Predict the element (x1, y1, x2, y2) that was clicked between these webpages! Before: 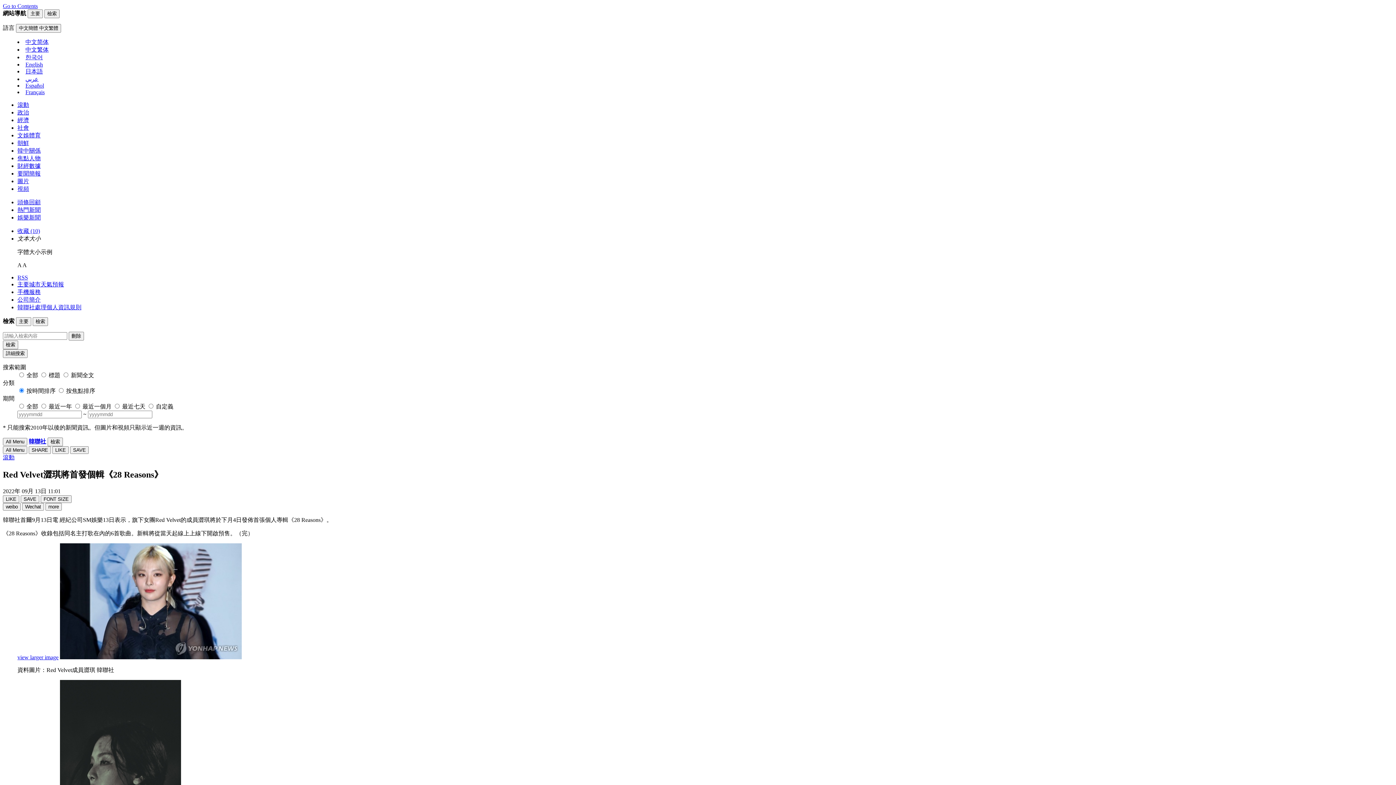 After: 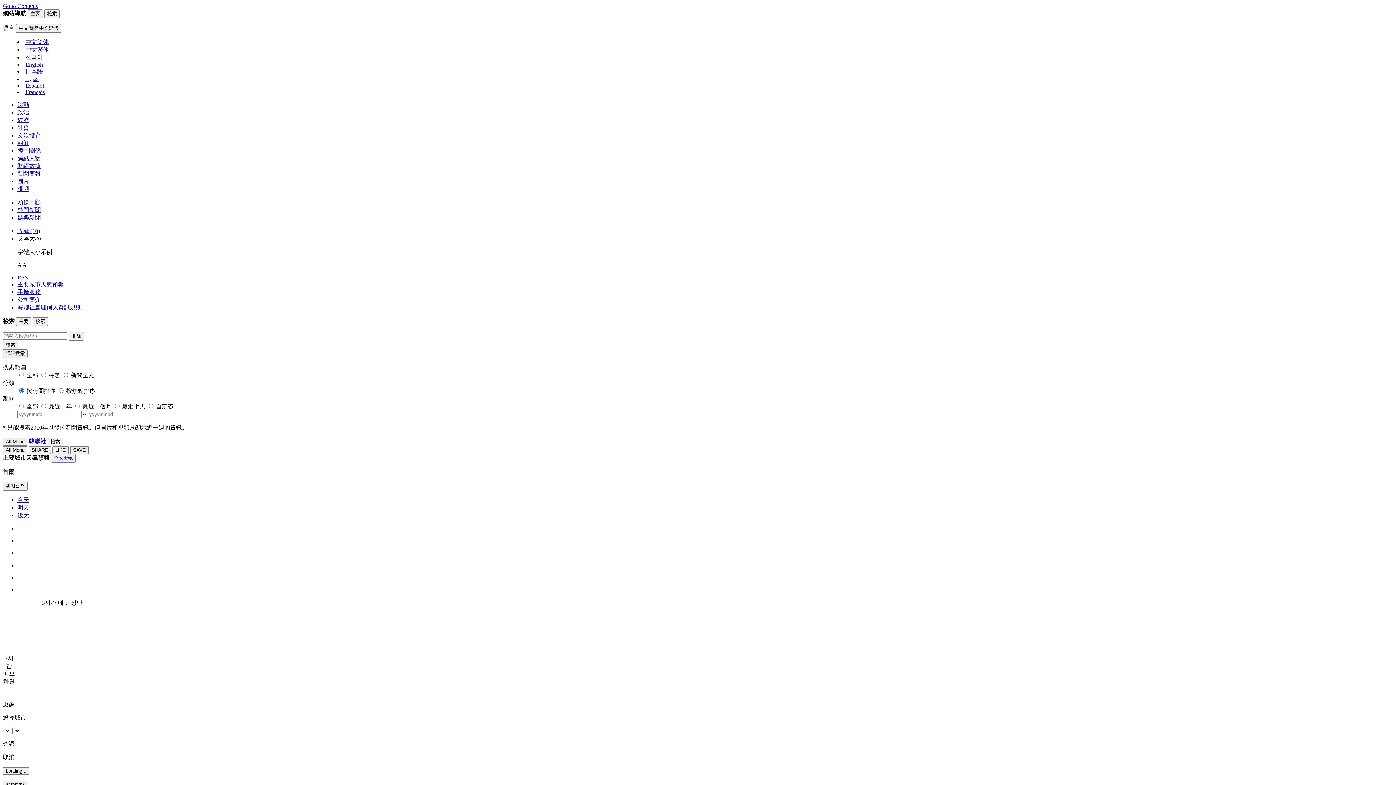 Action: label: 主要城市天氣預報 bbox: (17, 281, 64, 287)